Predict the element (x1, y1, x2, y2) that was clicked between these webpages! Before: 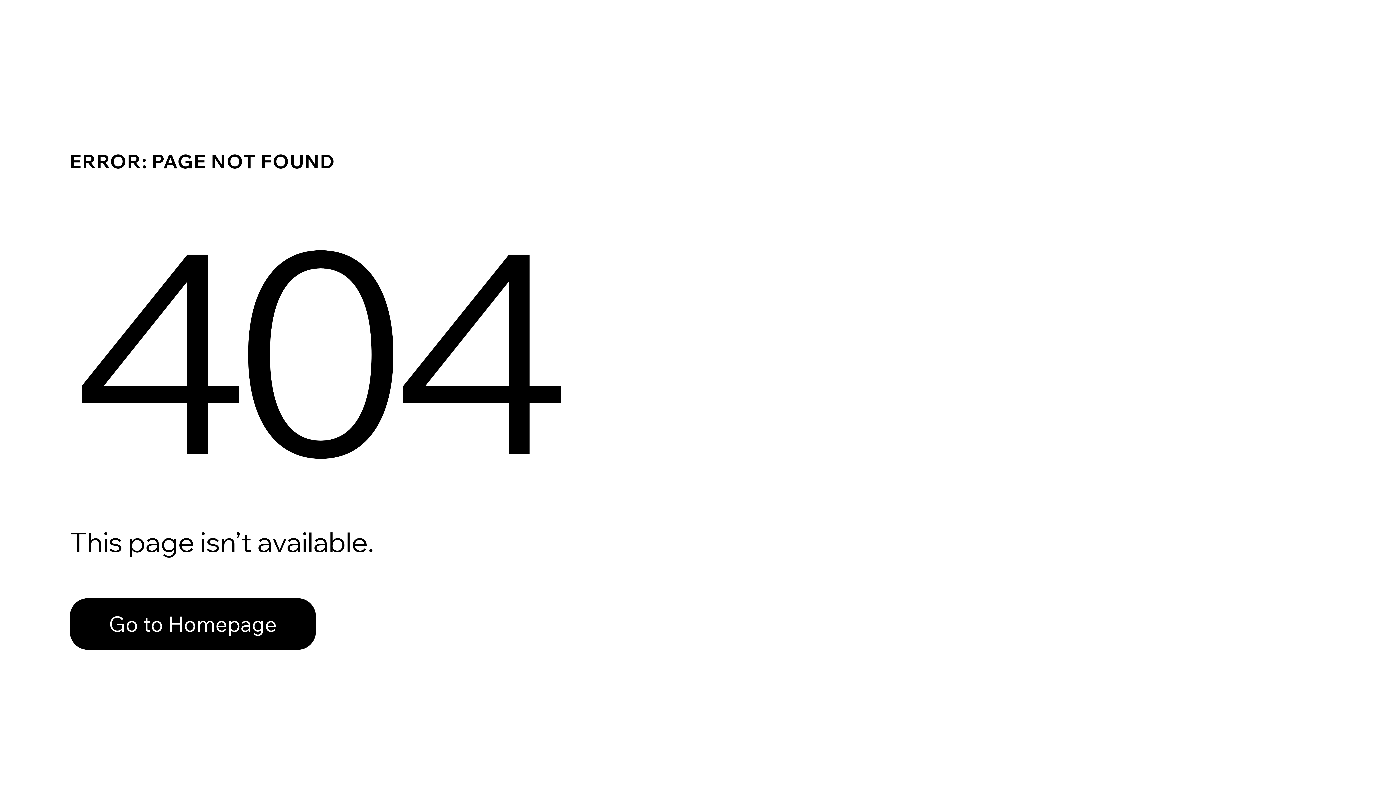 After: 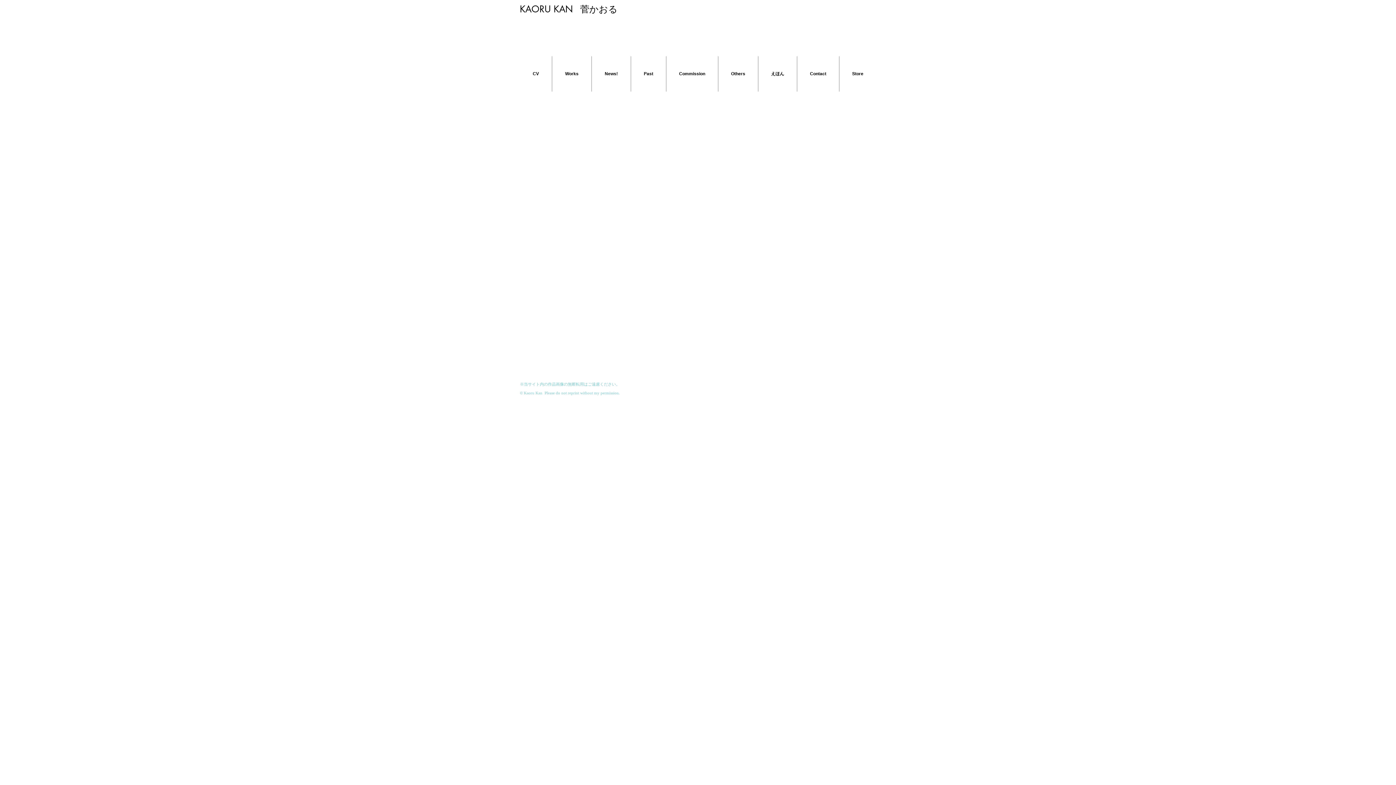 Action: bbox: (69, 582, 768, 659) label: Go to Homepage